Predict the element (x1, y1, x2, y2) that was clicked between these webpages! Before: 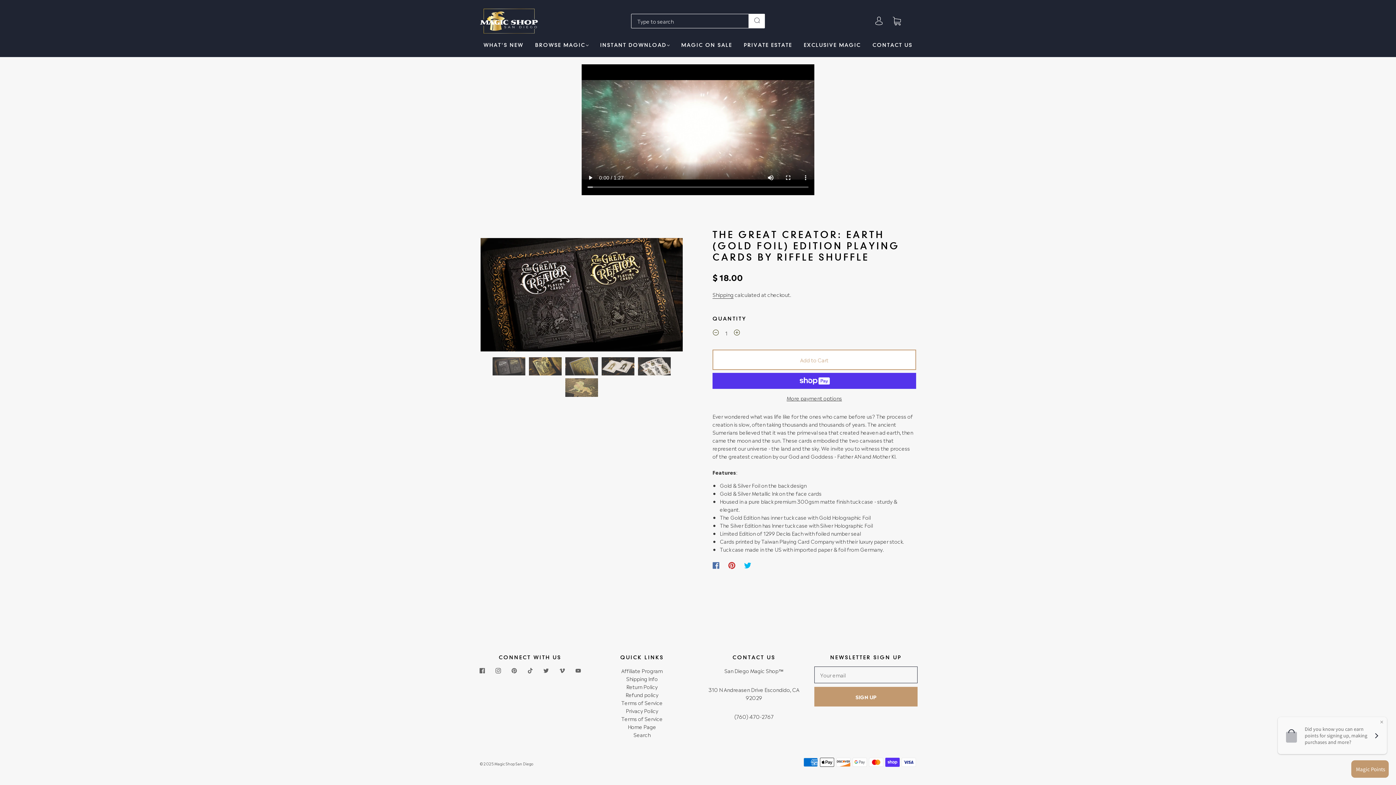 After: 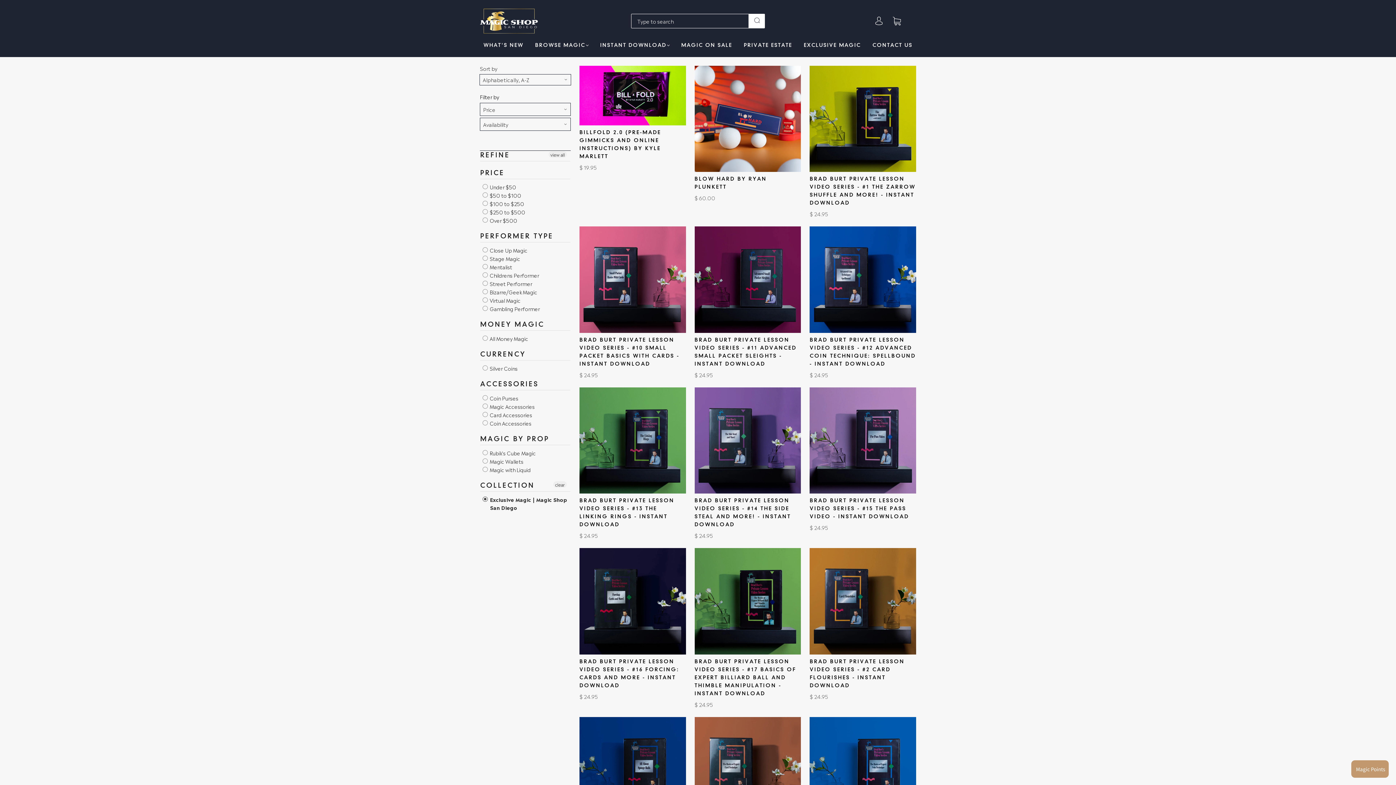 Action: label: EXCLUSIVE MAGIC bbox: (804, 42, 861, 48)